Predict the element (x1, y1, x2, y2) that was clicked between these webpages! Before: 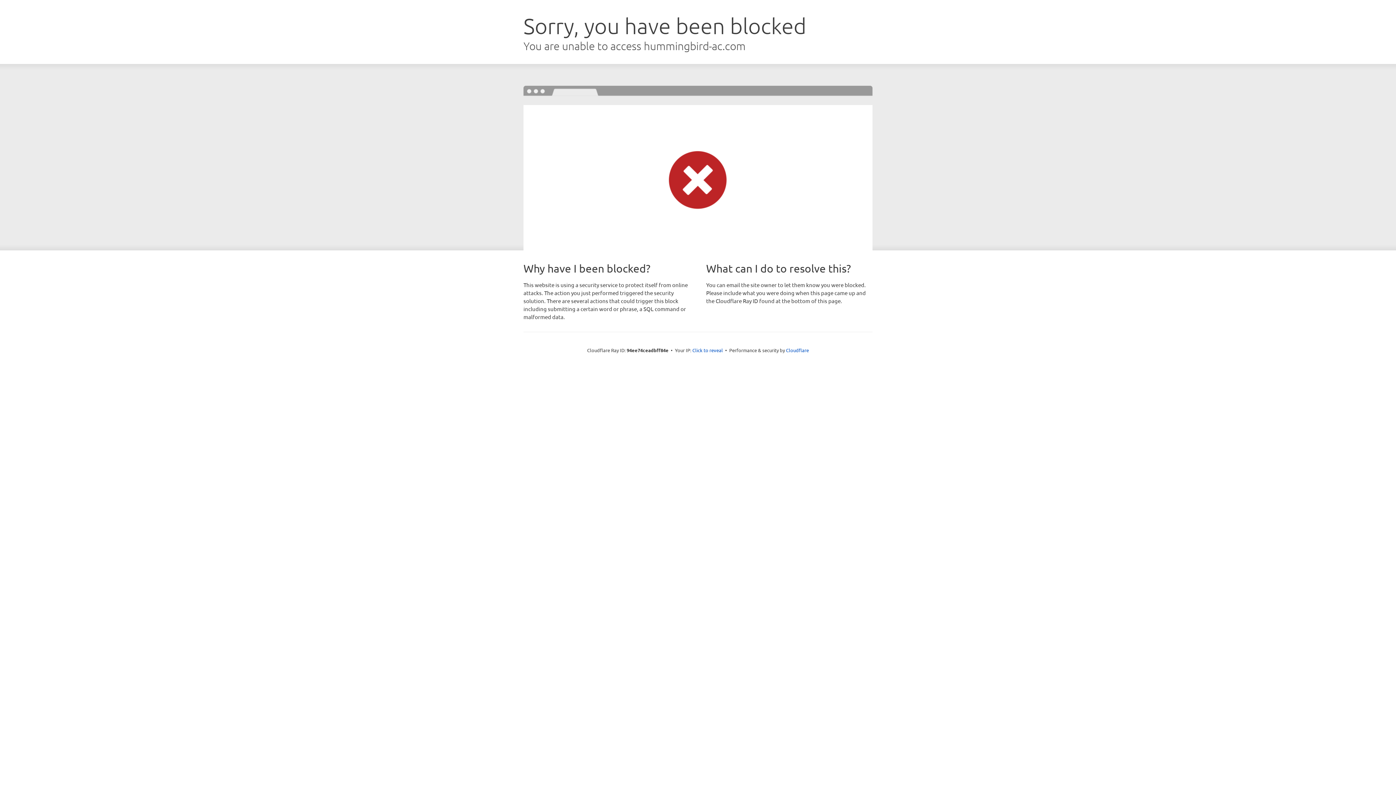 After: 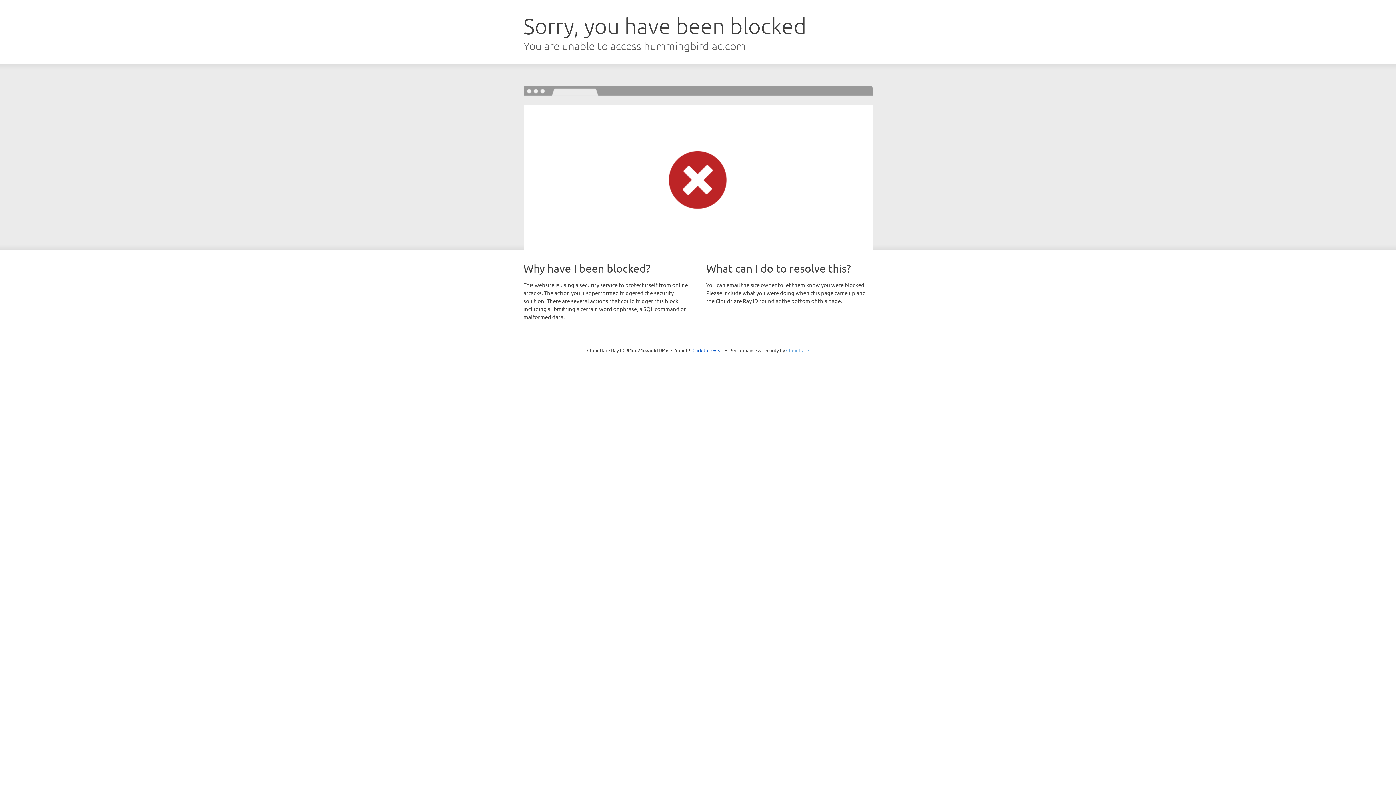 Action: bbox: (786, 347, 809, 353) label: Cloudflare